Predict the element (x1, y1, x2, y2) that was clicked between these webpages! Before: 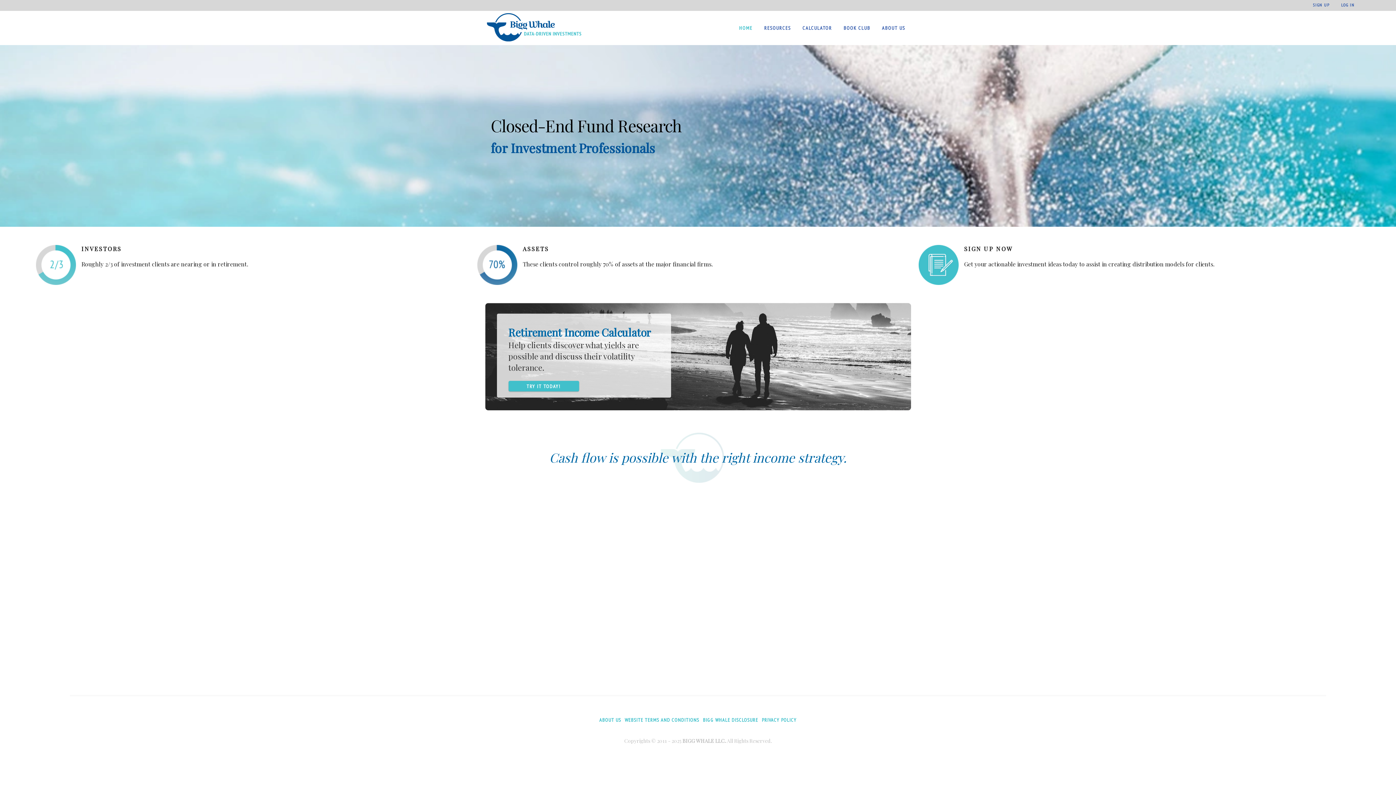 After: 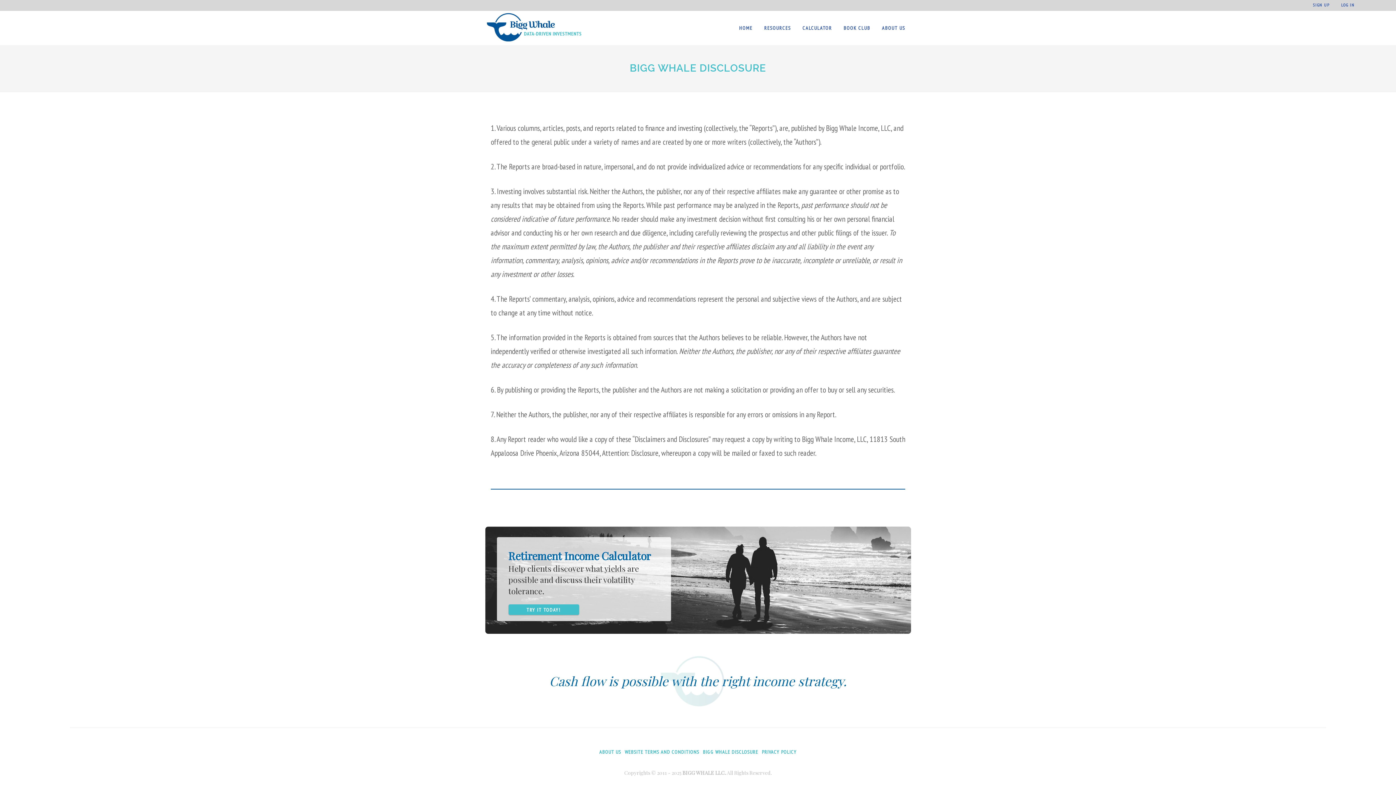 Action: bbox: (703, 717, 758, 723) label: BIGG WHALE DISCLOSURE